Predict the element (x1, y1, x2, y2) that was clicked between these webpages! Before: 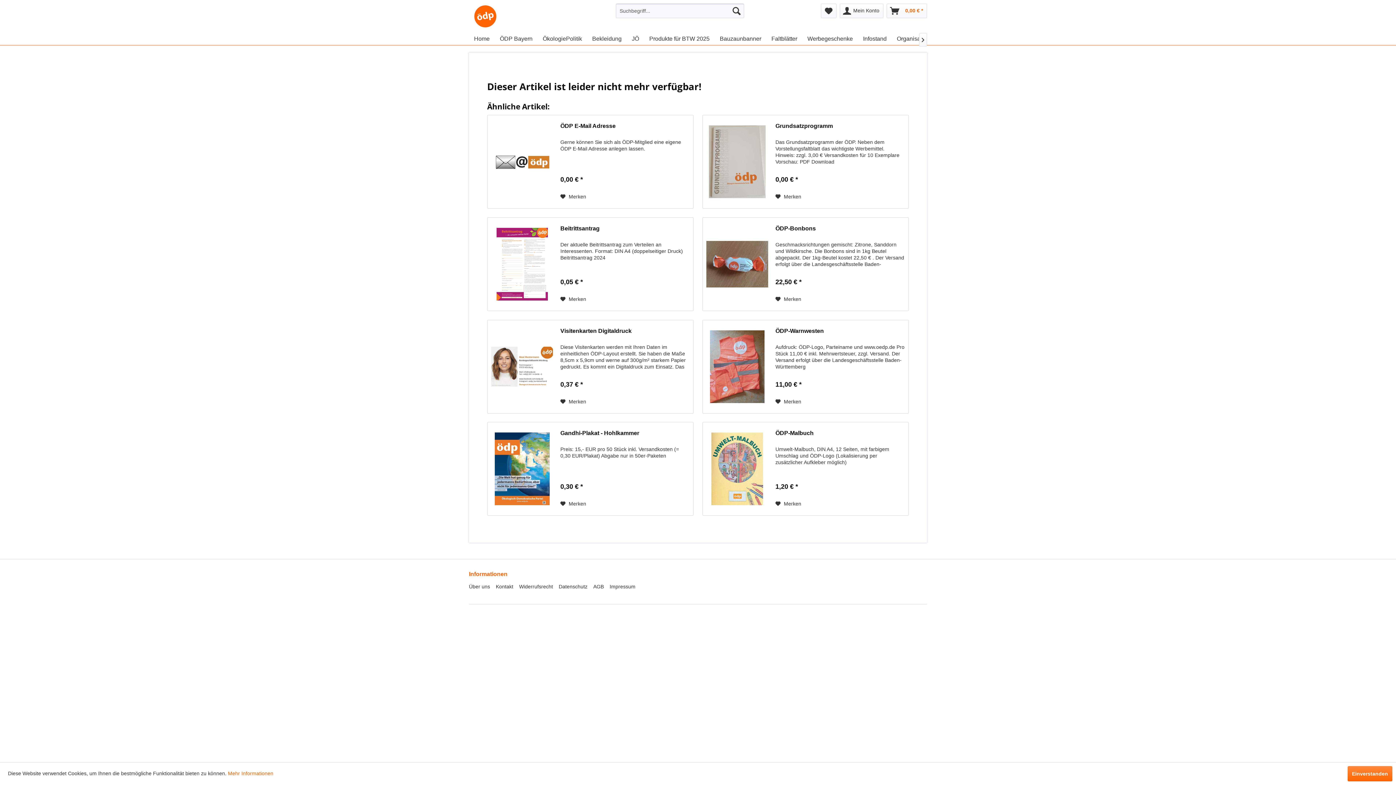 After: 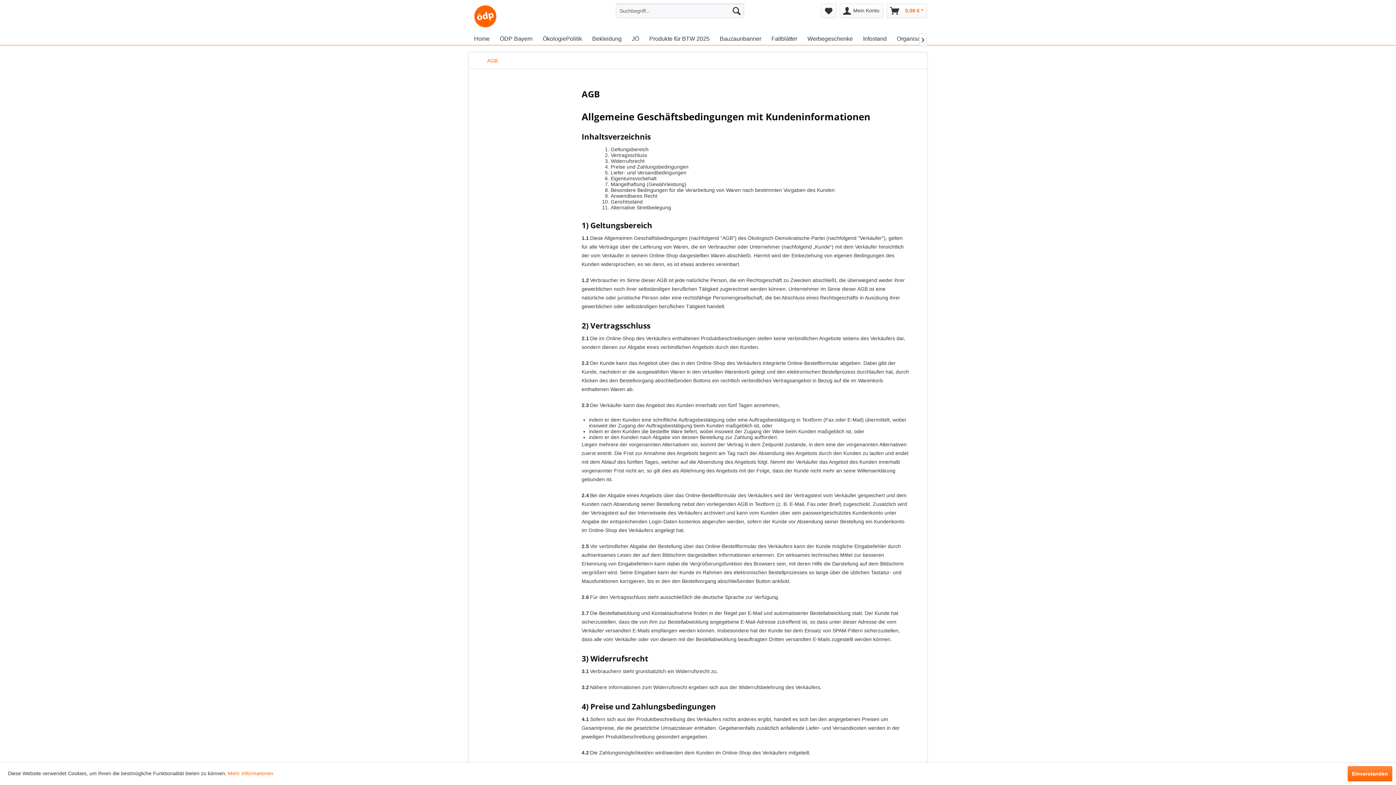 Action: bbox: (593, 582, 604, 591) label: AGB